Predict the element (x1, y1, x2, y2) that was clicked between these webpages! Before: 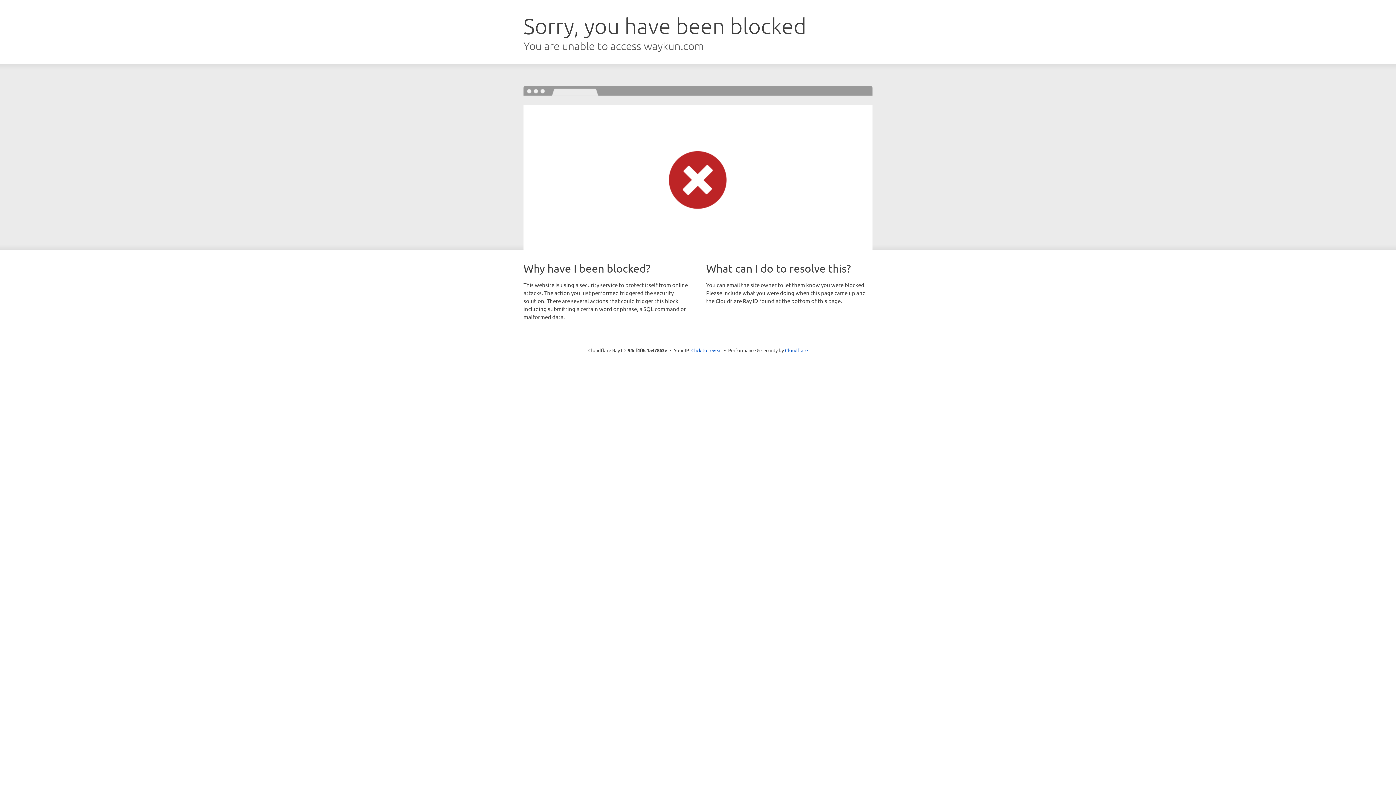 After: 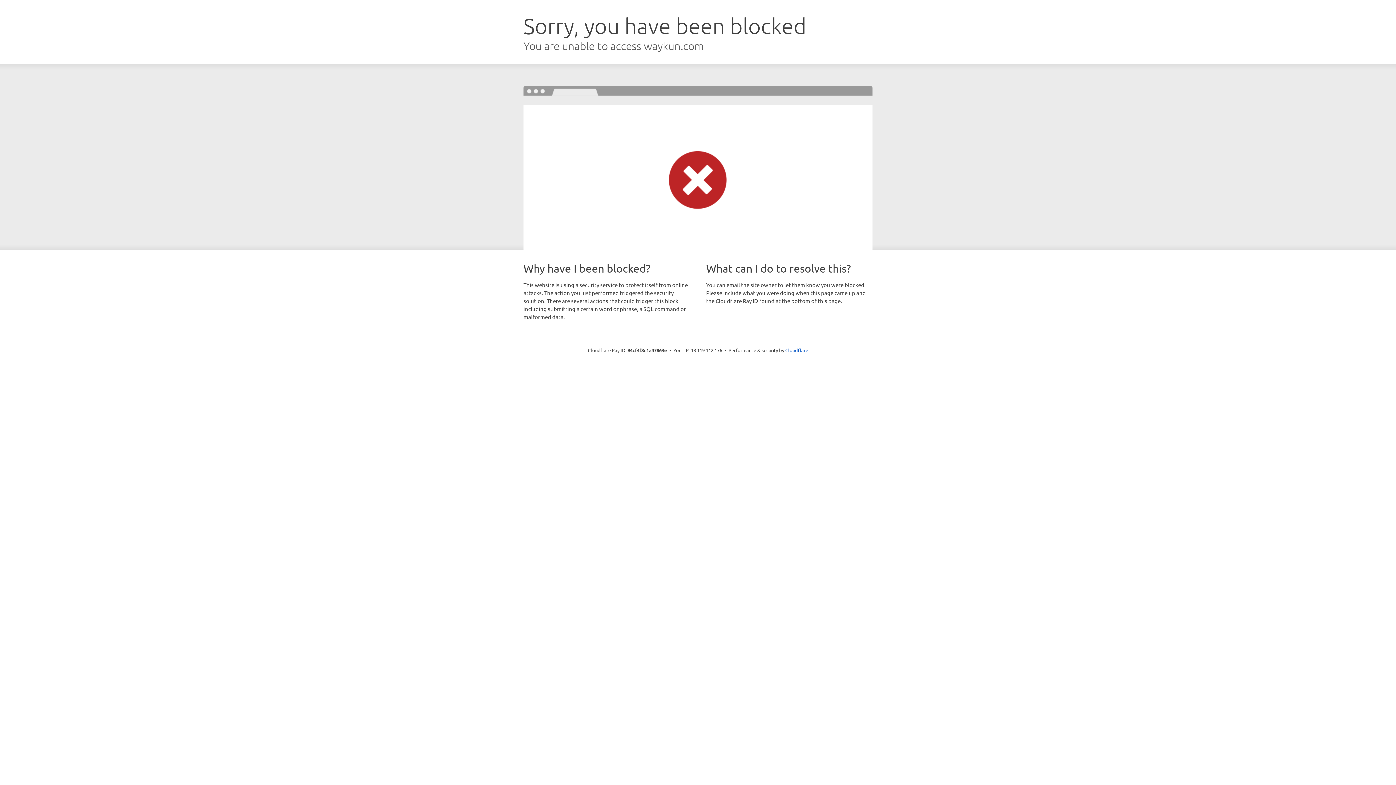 Action: label: Click to reveal bbox: (691, 346, 722, 353)